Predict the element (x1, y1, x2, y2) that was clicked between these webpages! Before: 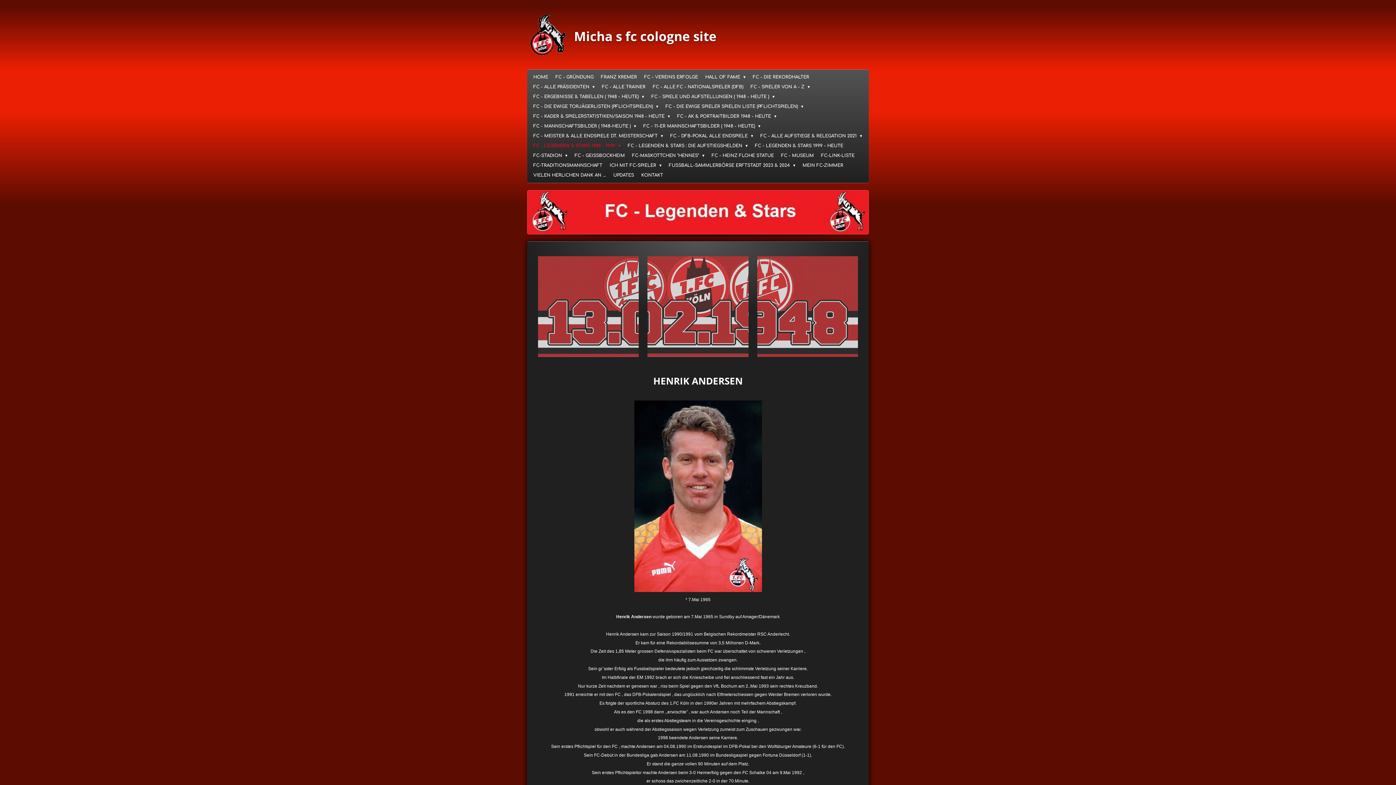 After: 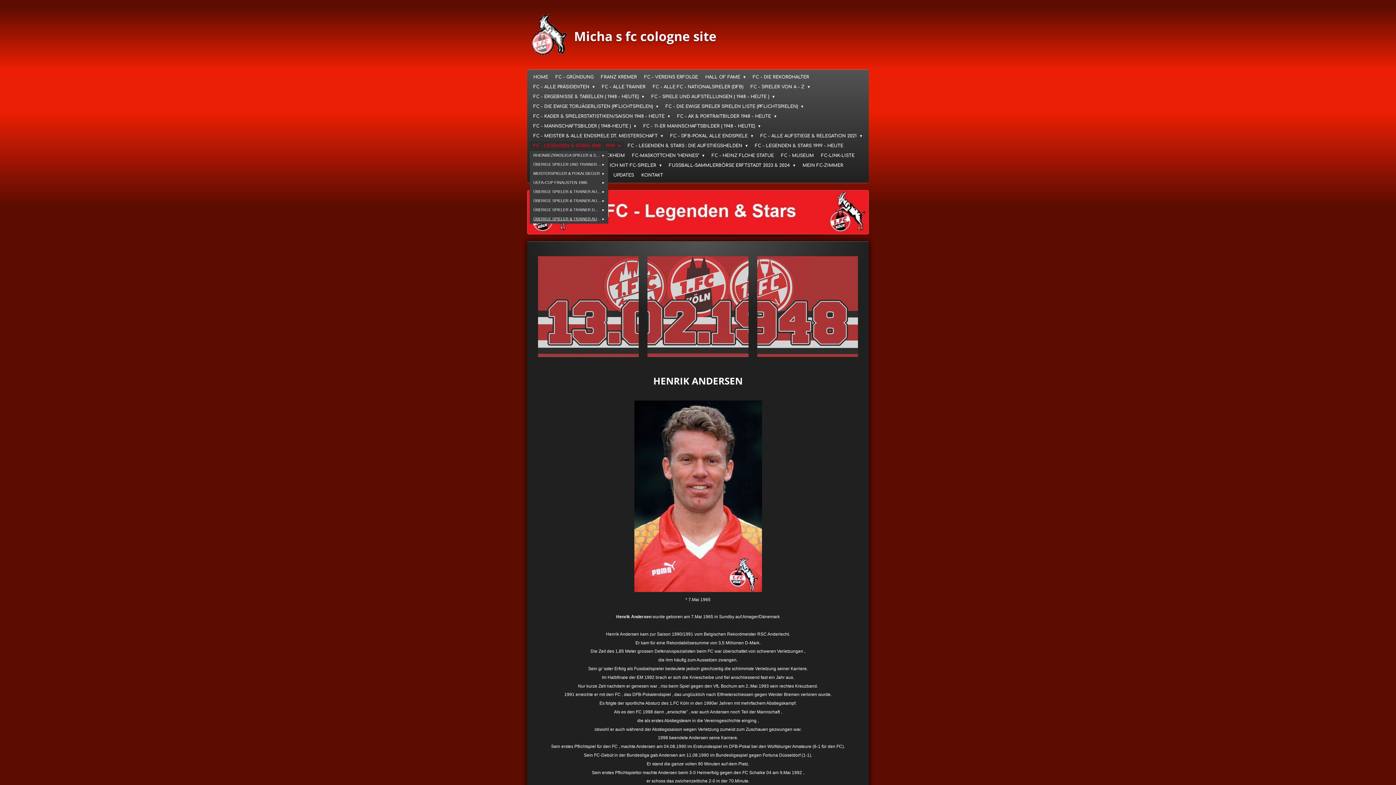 Action: bbox: (529, 141, 624, 150) label: FC - LEGENDEN & STARS 1948 - 1999 